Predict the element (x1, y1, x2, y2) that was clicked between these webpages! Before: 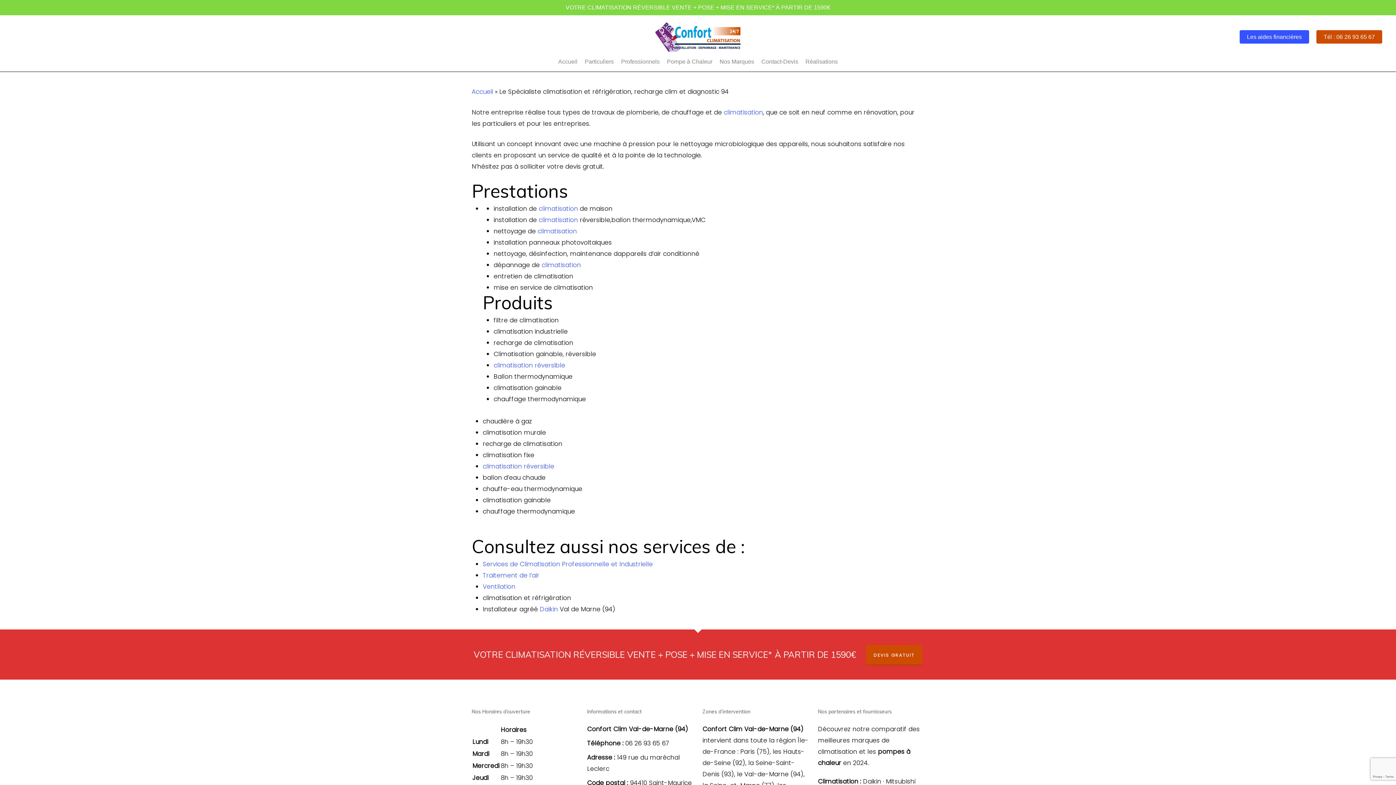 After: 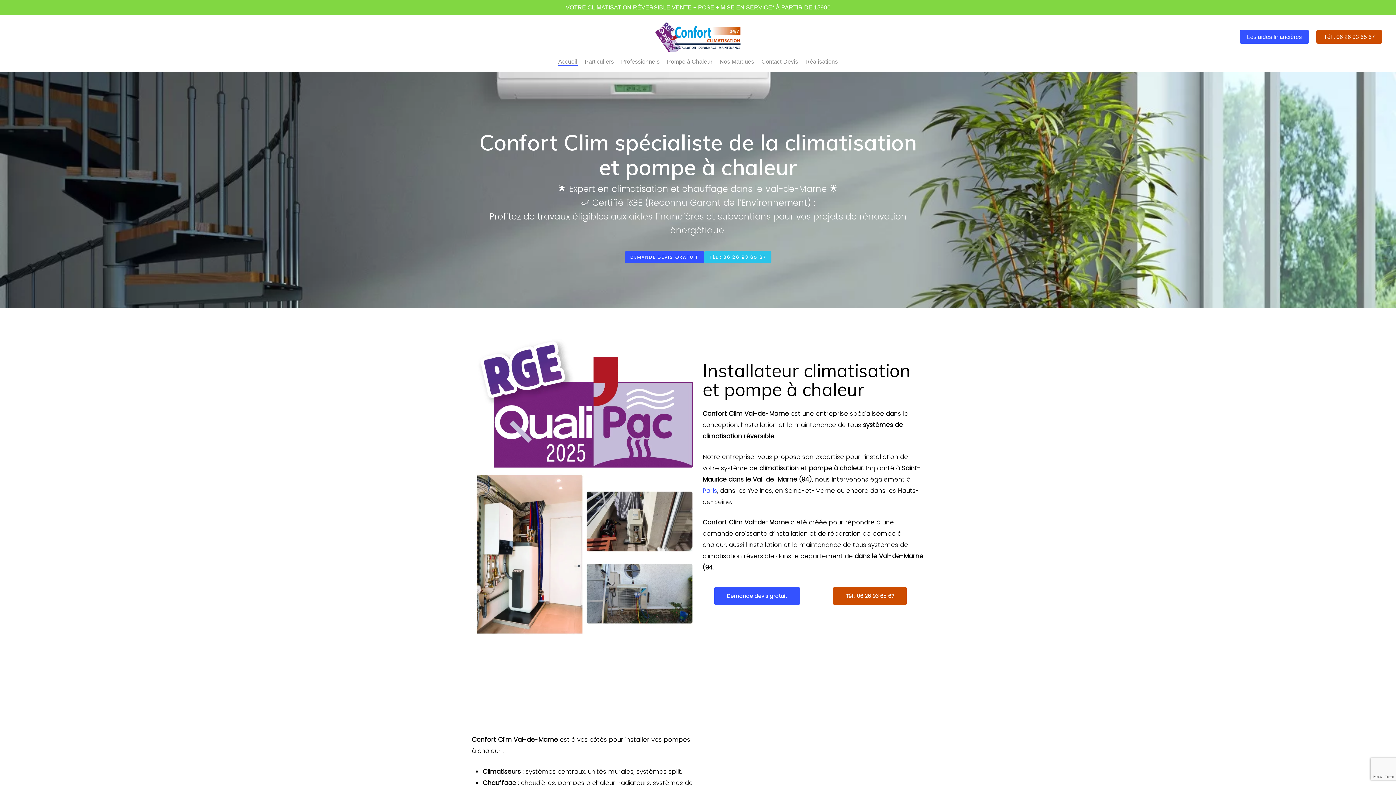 Action: bbox: (558, 58, 577, 64) label: Accueil